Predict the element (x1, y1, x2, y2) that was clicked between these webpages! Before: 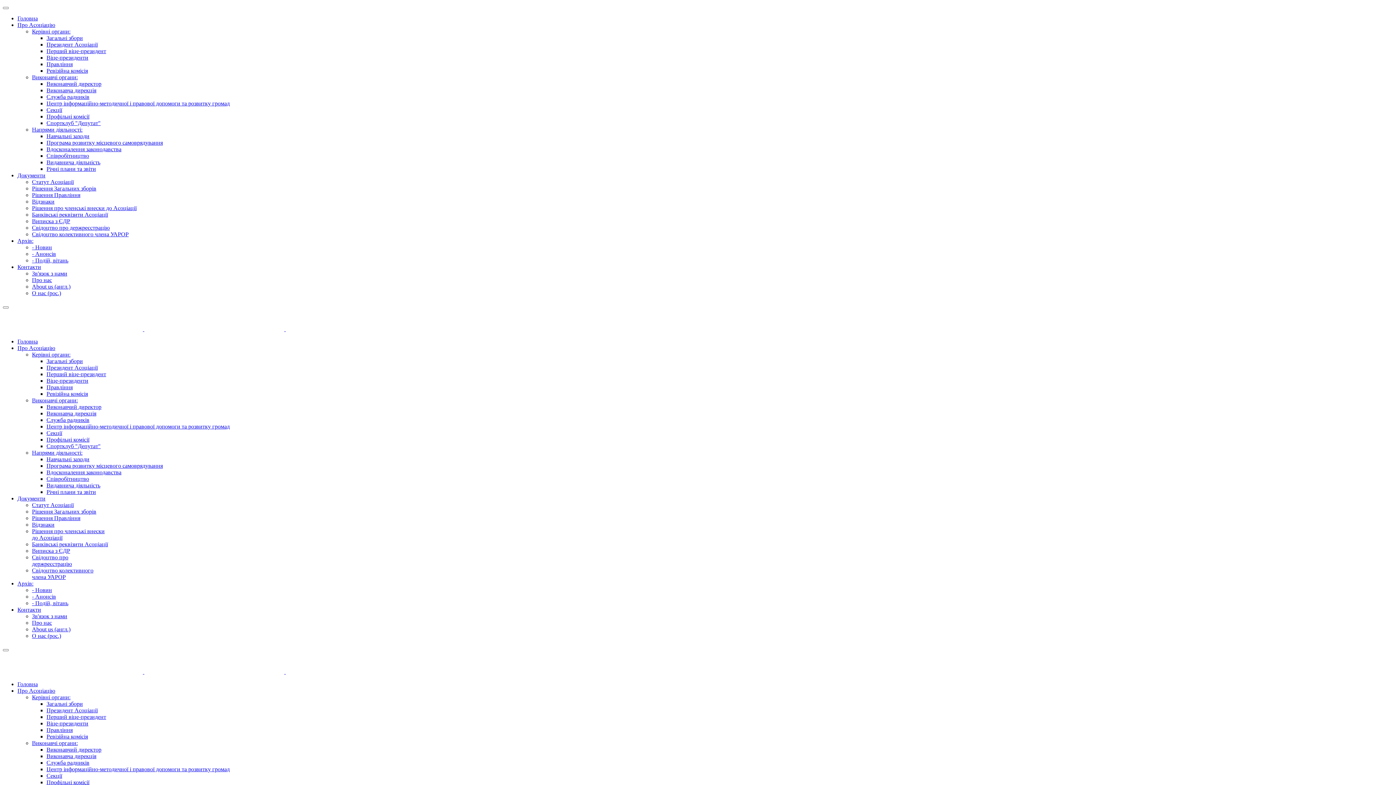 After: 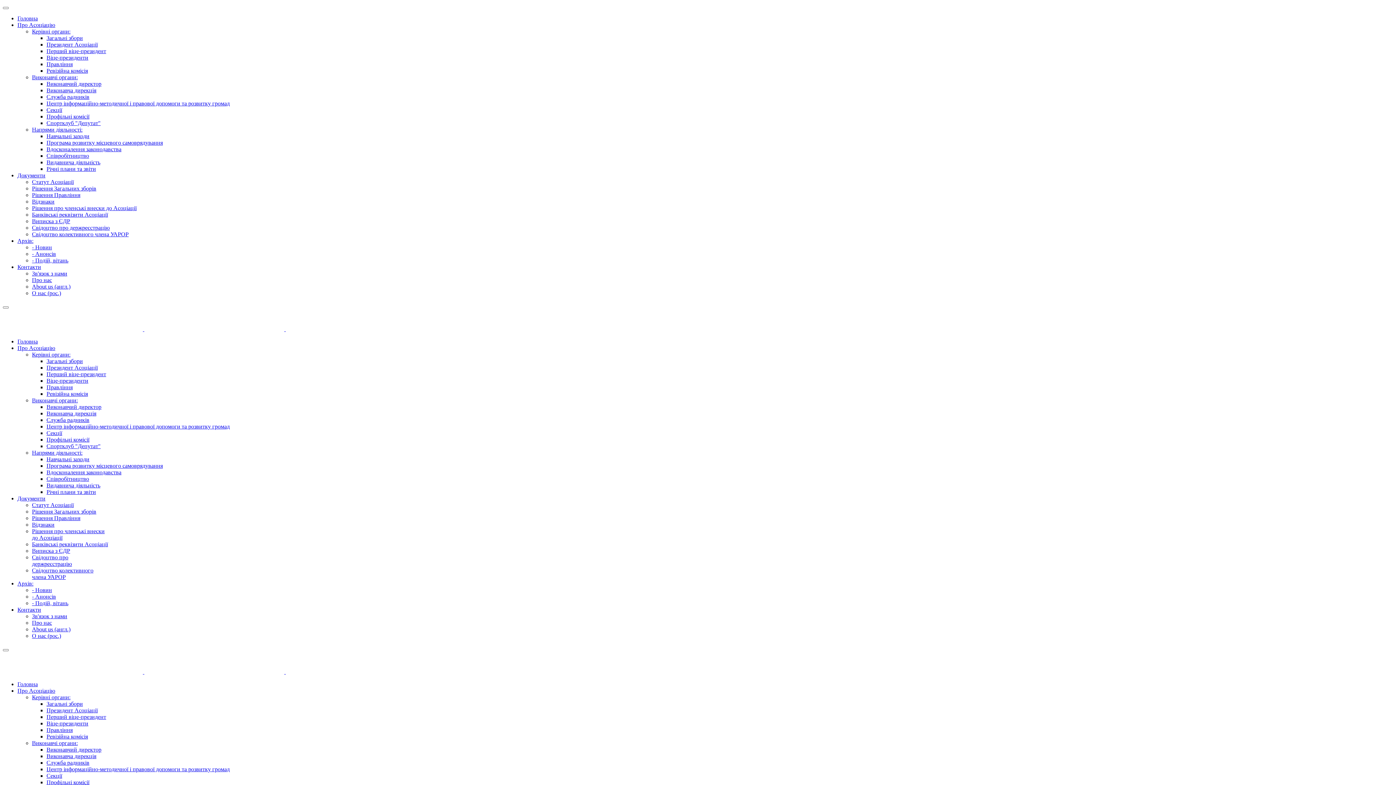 Action: label: Програма розвитку місцевого самоврядування bbox: (46, 462, 162, 469)